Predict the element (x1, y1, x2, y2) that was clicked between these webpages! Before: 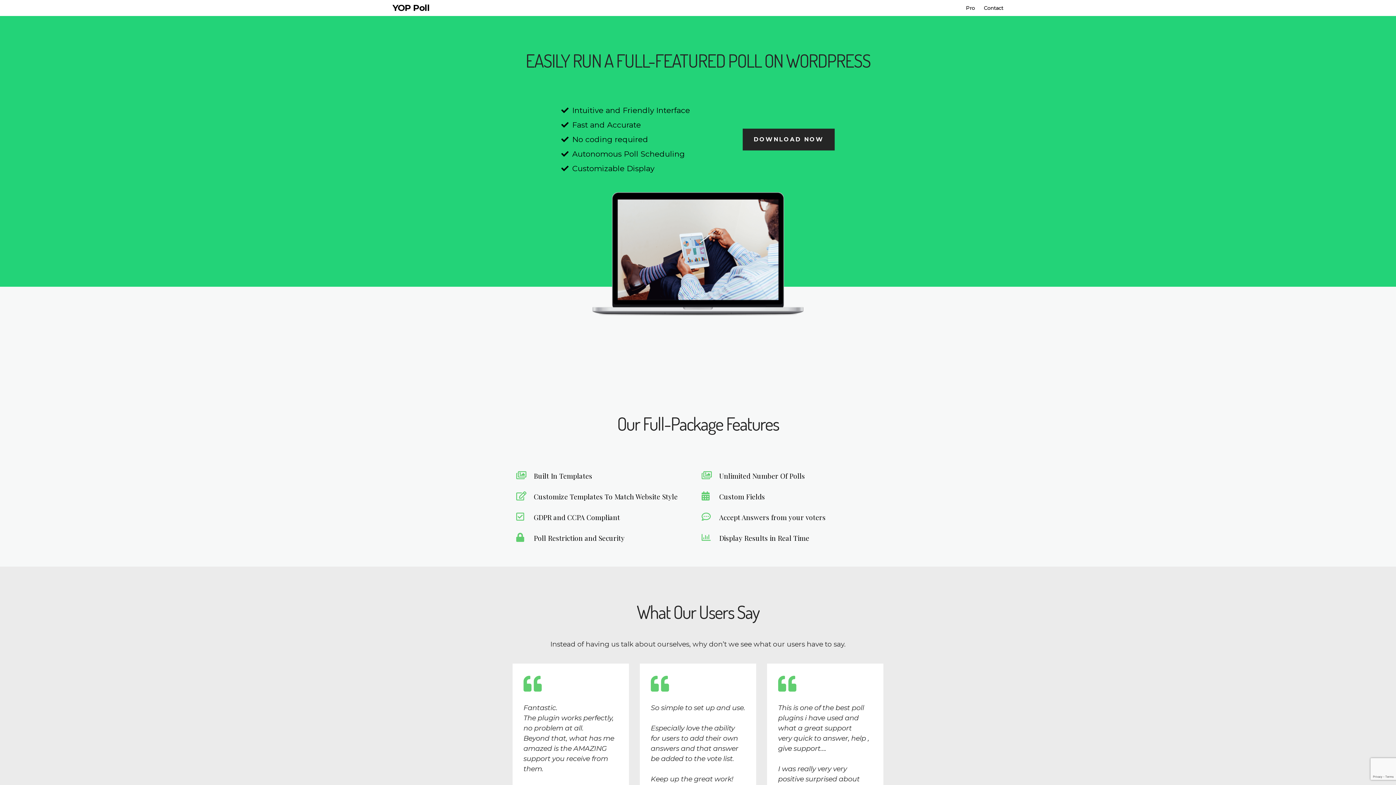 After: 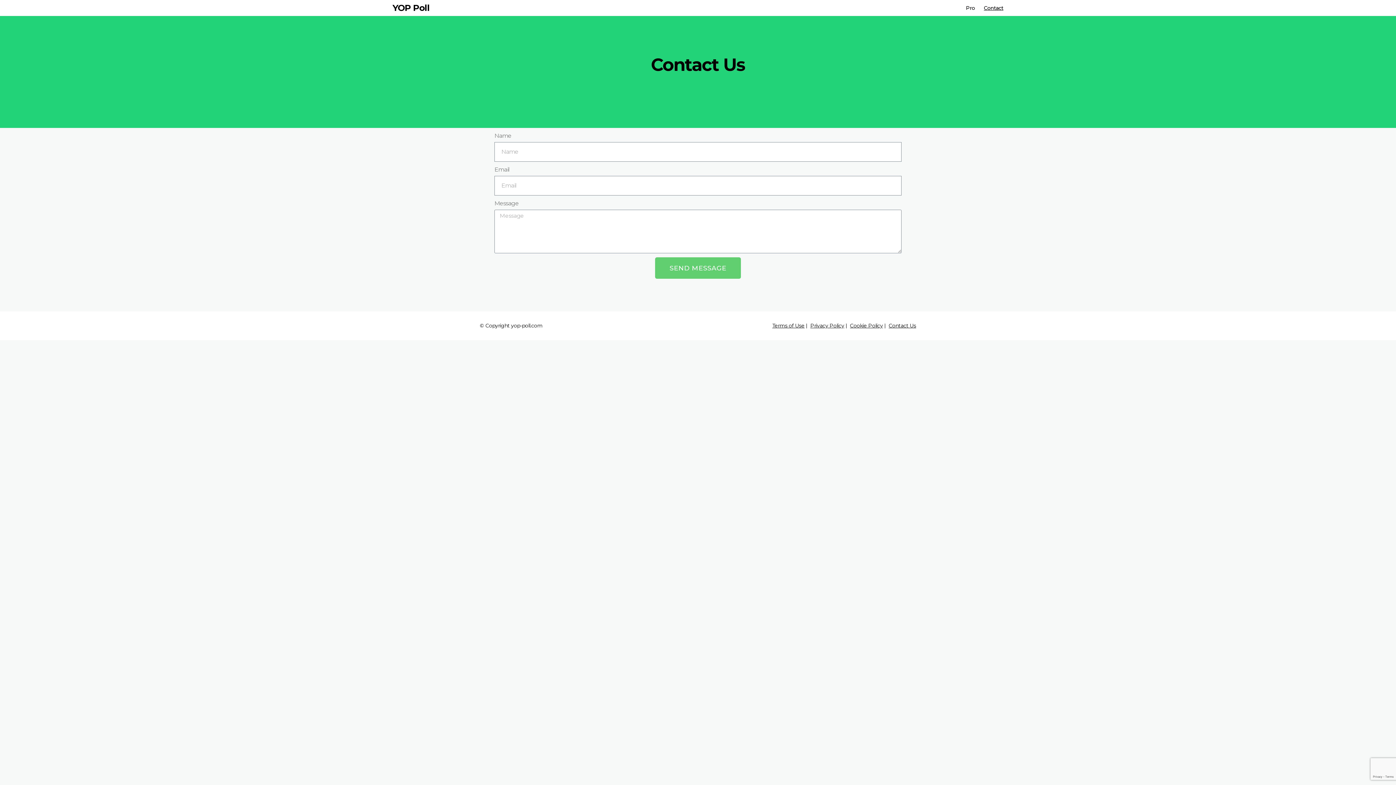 Action: bbox: (984, 5, 1003, 10) label: Contact